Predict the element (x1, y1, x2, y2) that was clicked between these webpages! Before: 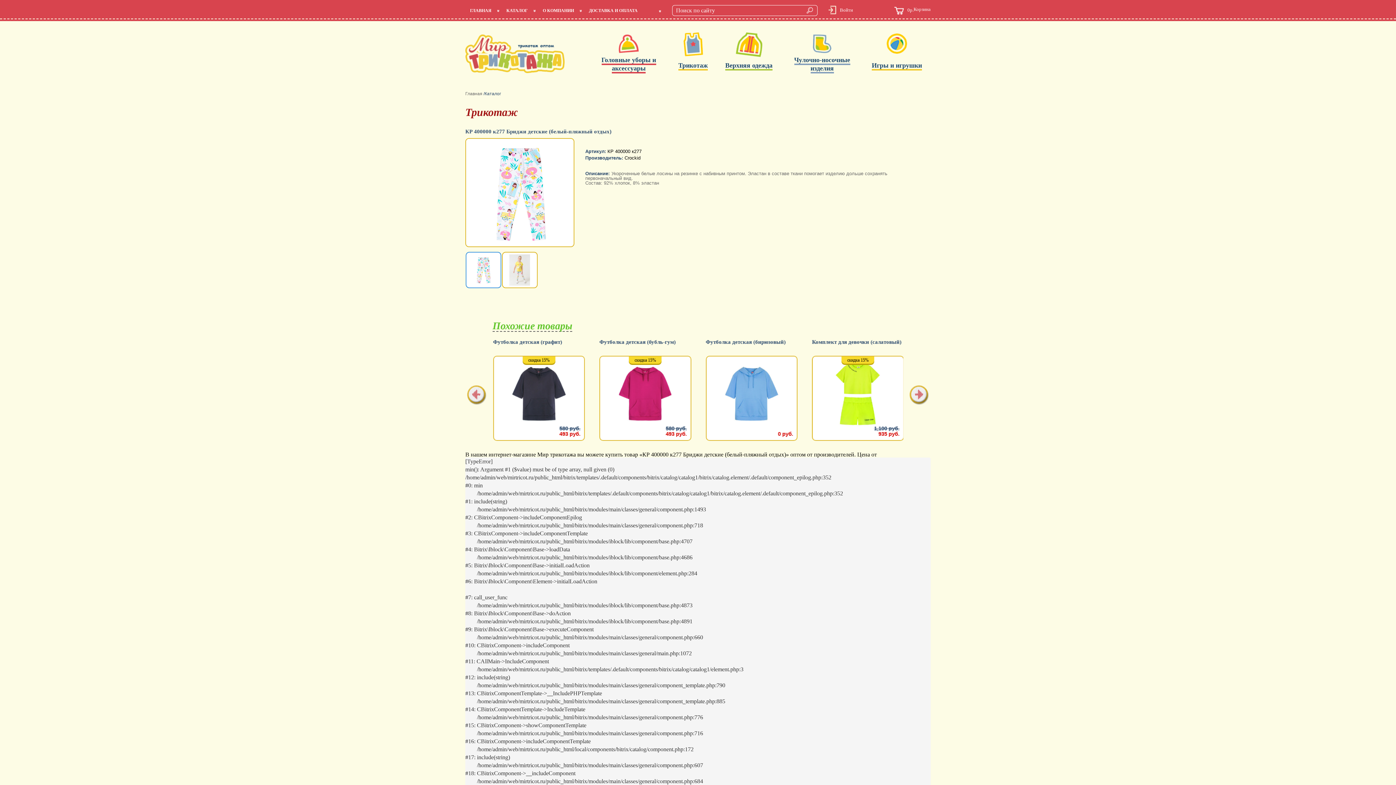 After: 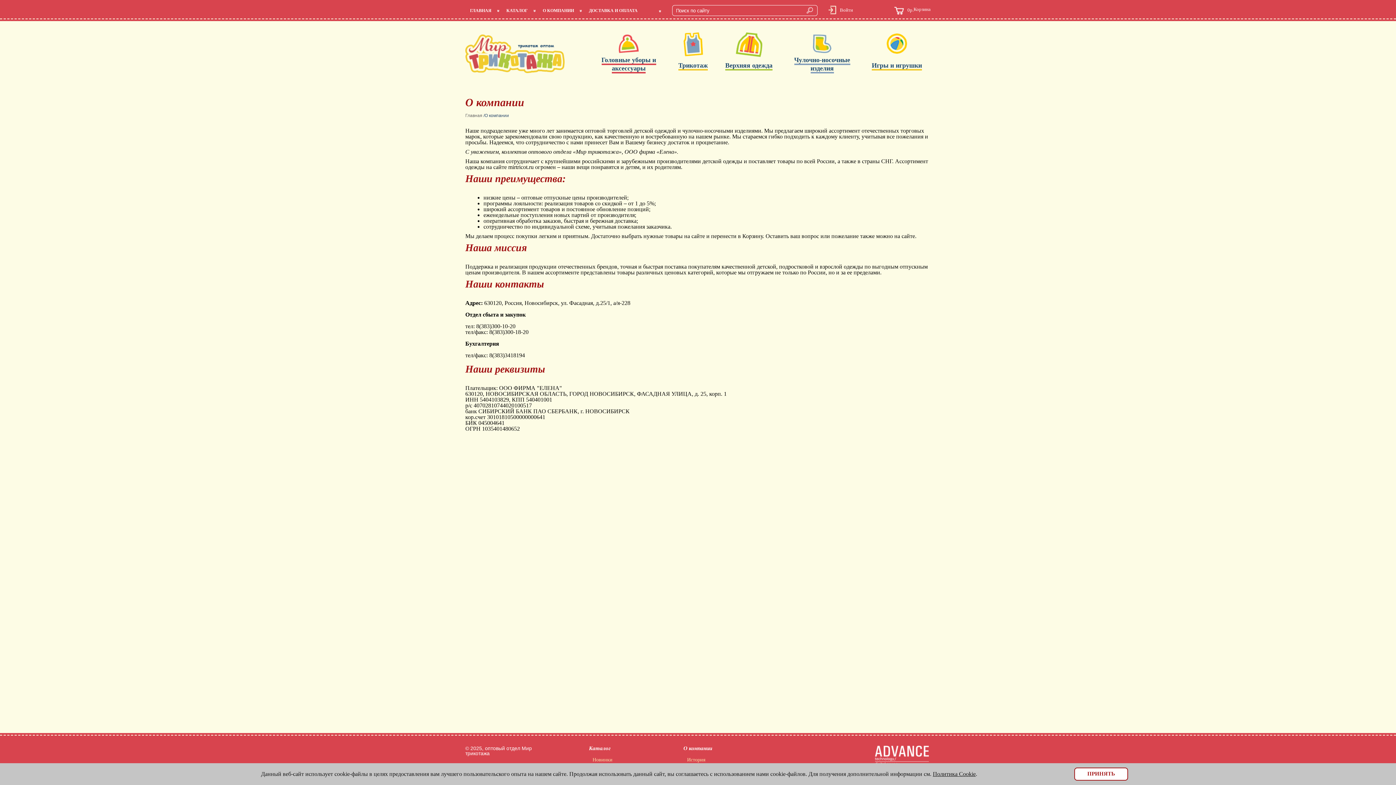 Action: label: О КОМПАНИИ bbox: (538, 0, 584, 21)